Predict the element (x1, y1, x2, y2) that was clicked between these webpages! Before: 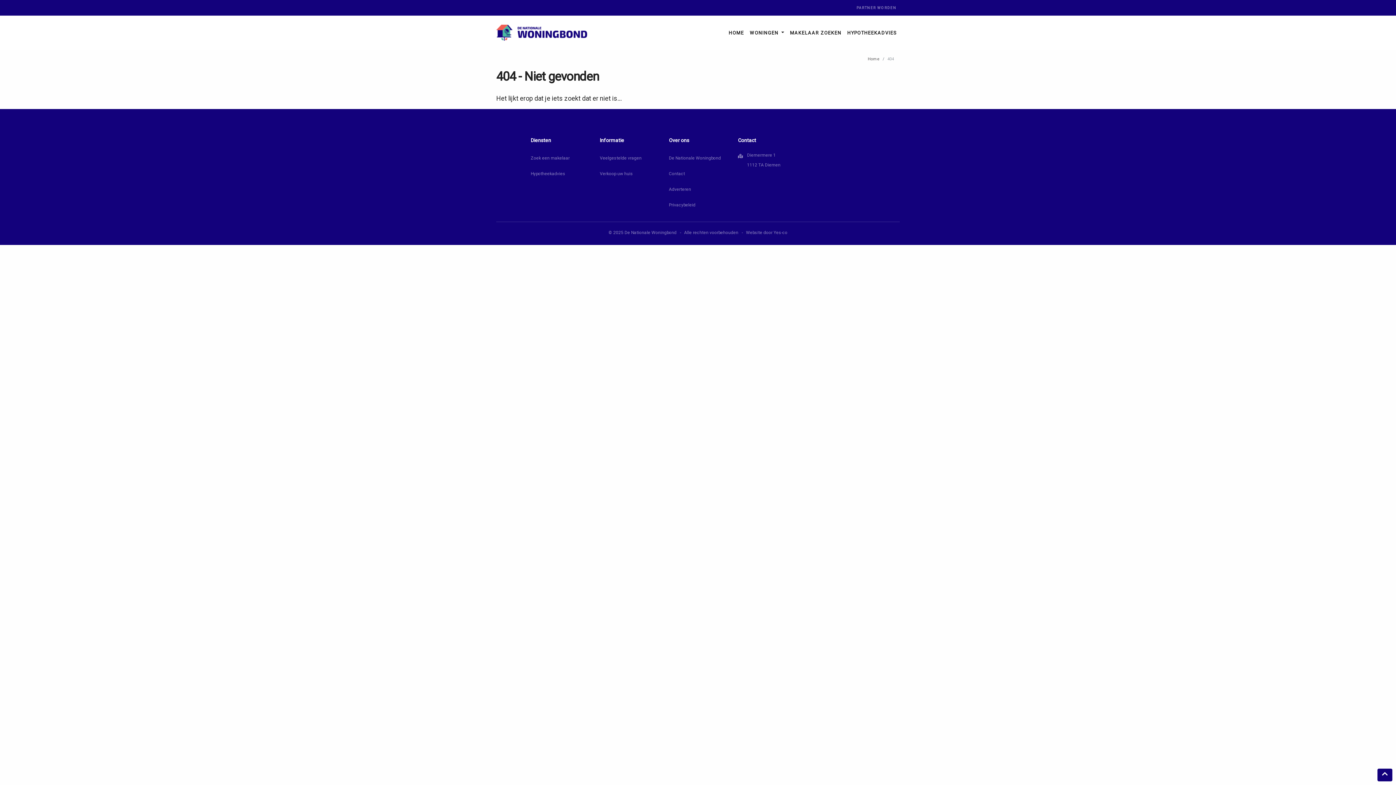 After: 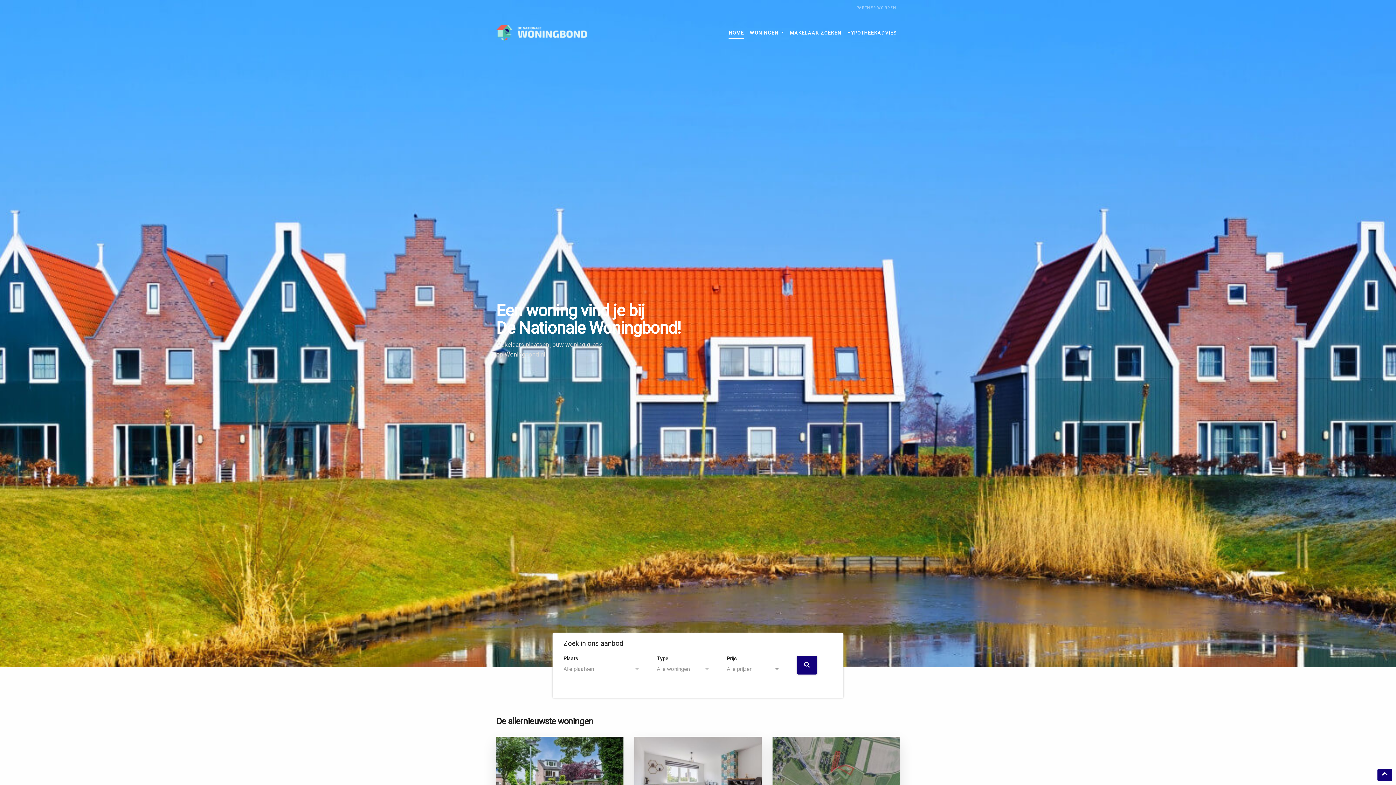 Action: bbox: (868, 56, 880, 61) label: Home